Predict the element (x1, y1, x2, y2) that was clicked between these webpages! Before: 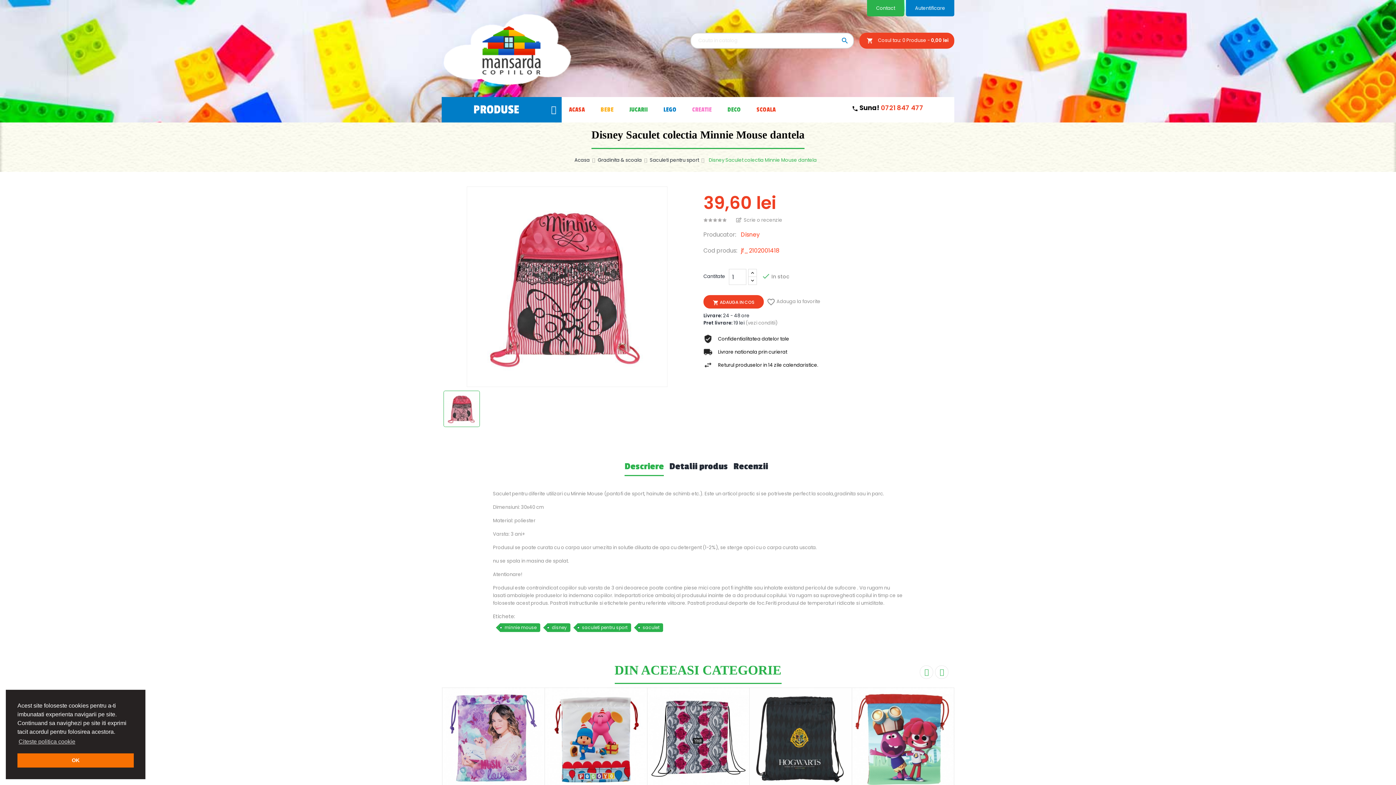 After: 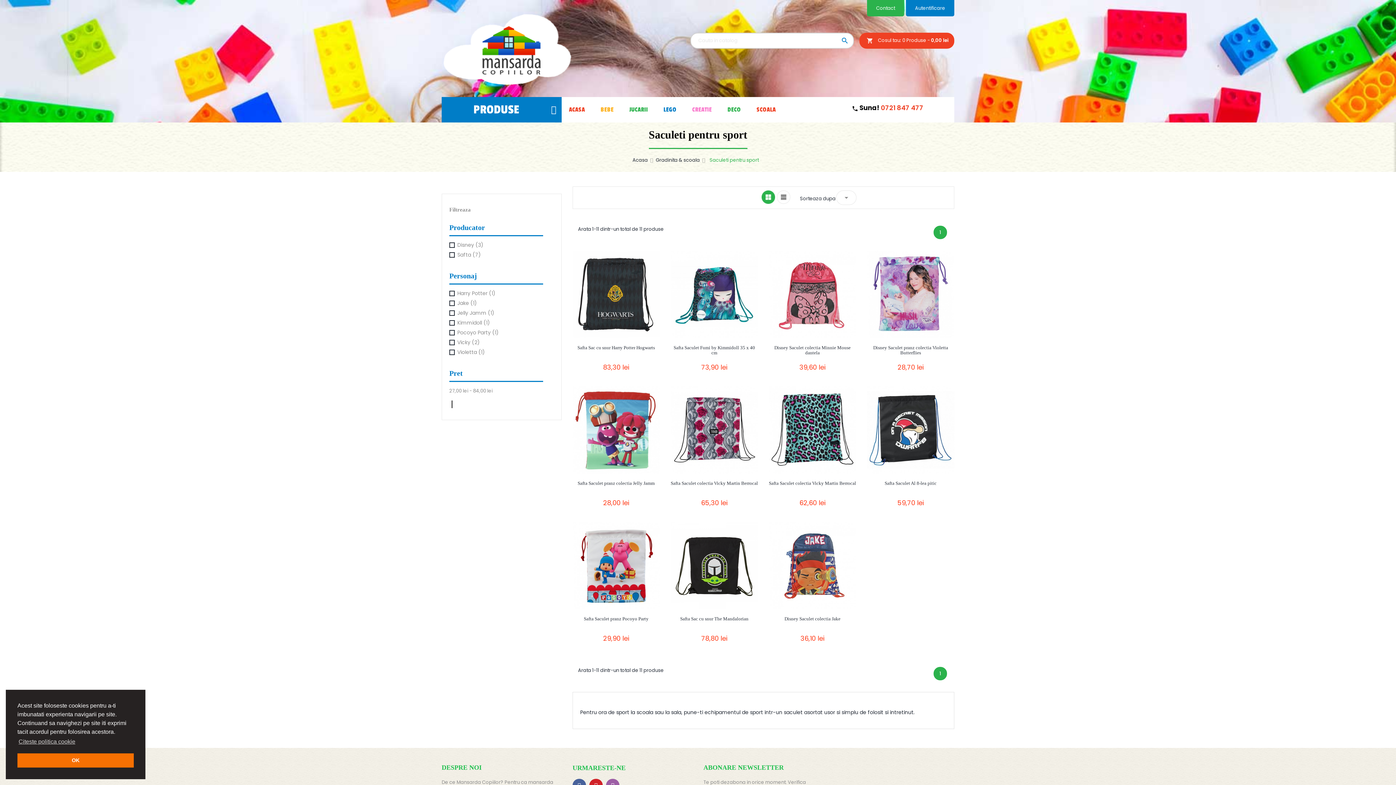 Action: label: Saculeti pentru sport  bbox: (650, 156, 700, 163)